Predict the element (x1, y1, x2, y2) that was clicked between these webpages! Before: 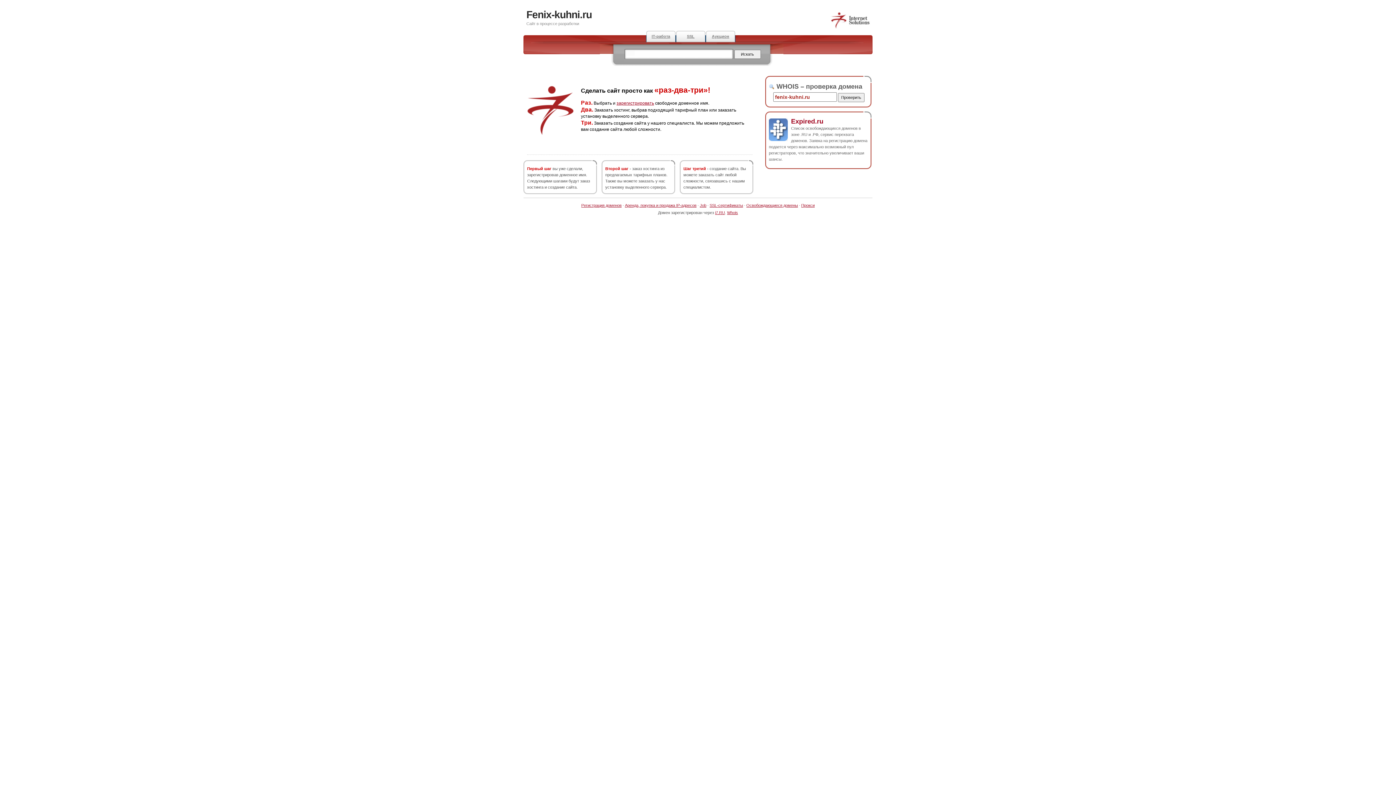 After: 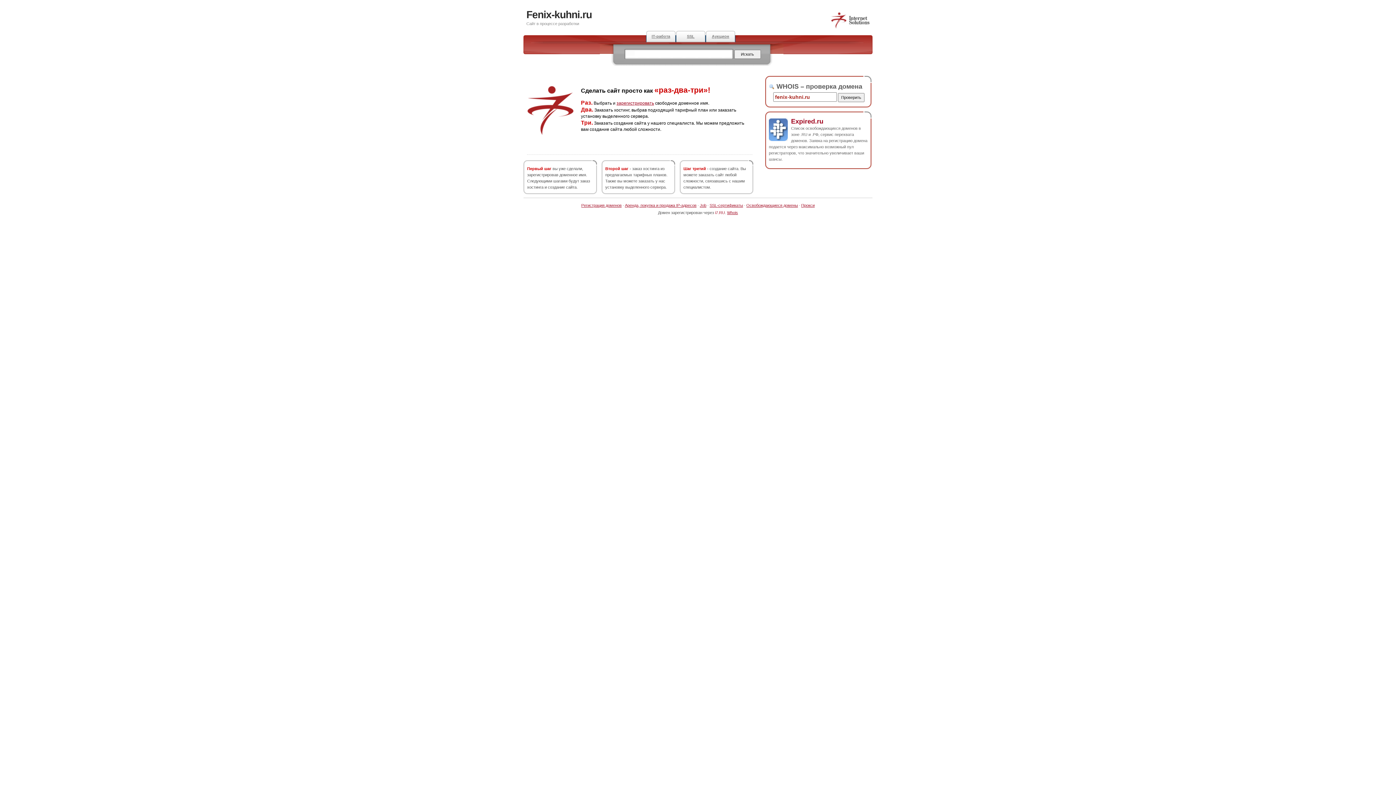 Action: bbox: (715, 210, 725, 214) label: i7.RU